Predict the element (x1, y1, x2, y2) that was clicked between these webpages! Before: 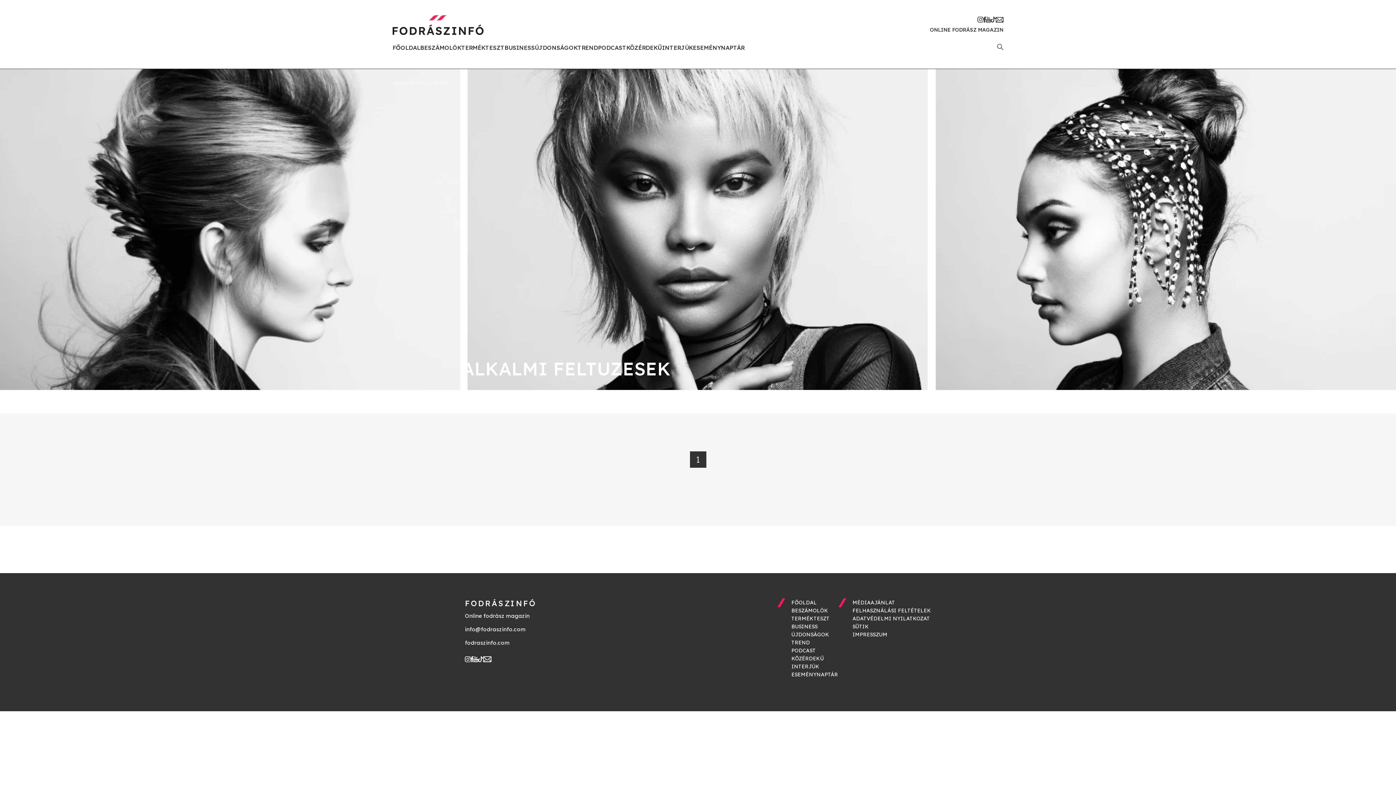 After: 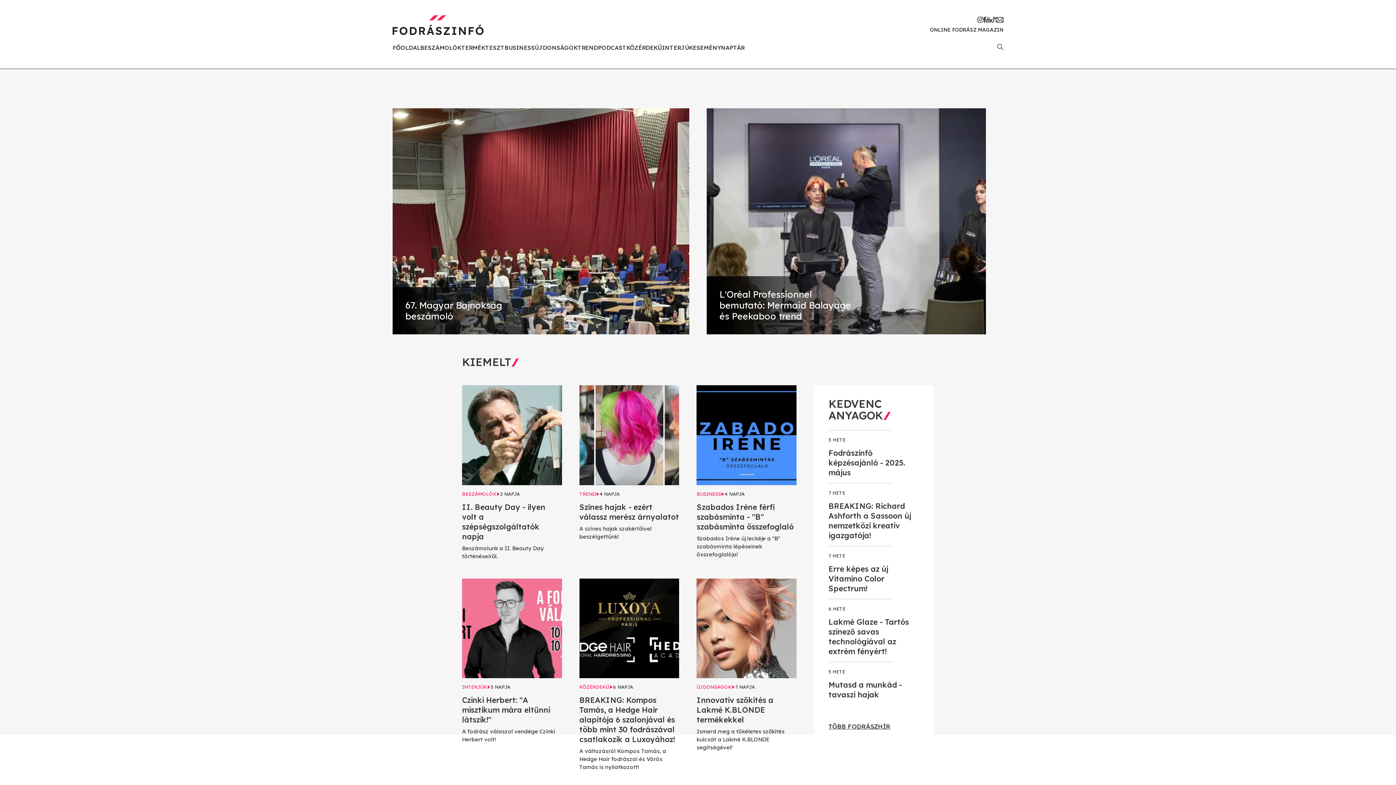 Action: bbox: (465, 639, 509, 646) label: fodraszinfo.com